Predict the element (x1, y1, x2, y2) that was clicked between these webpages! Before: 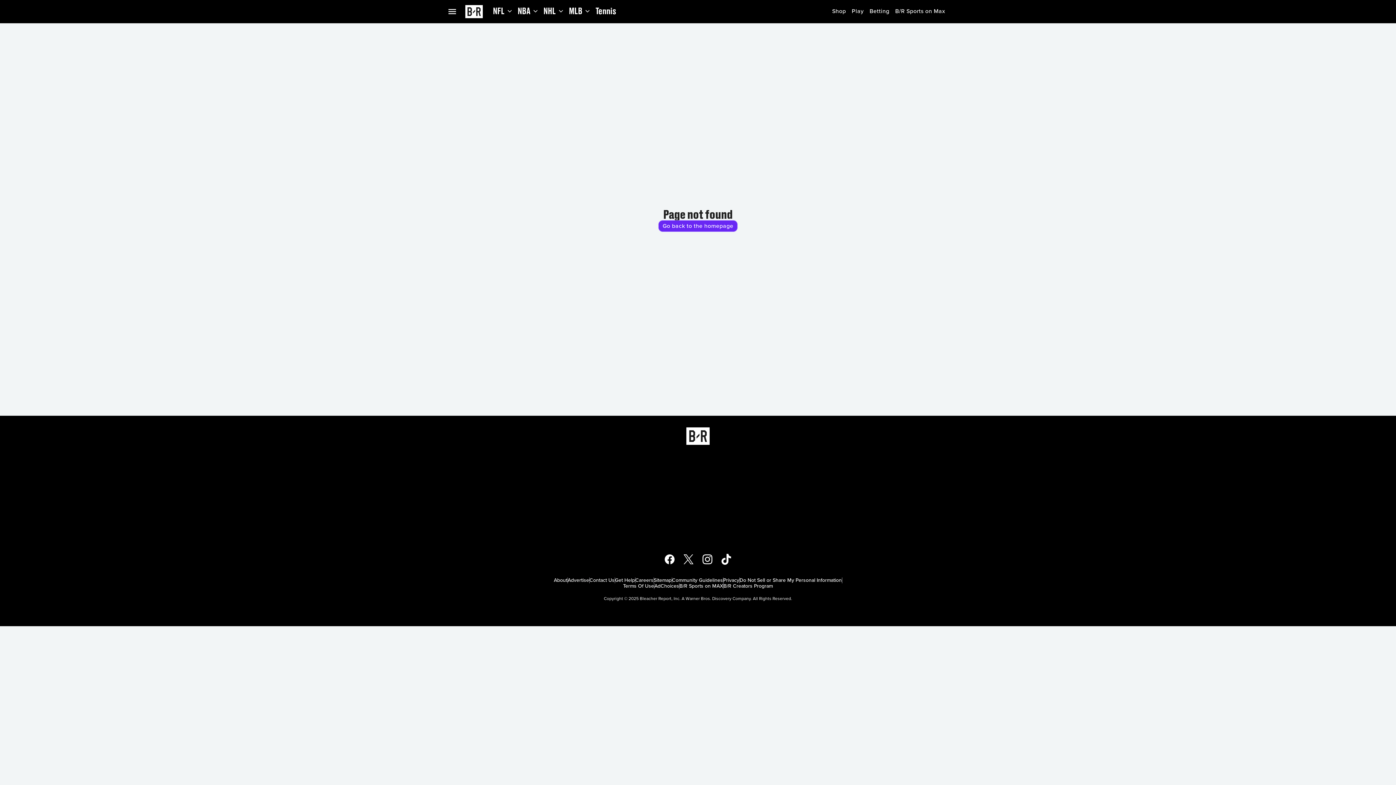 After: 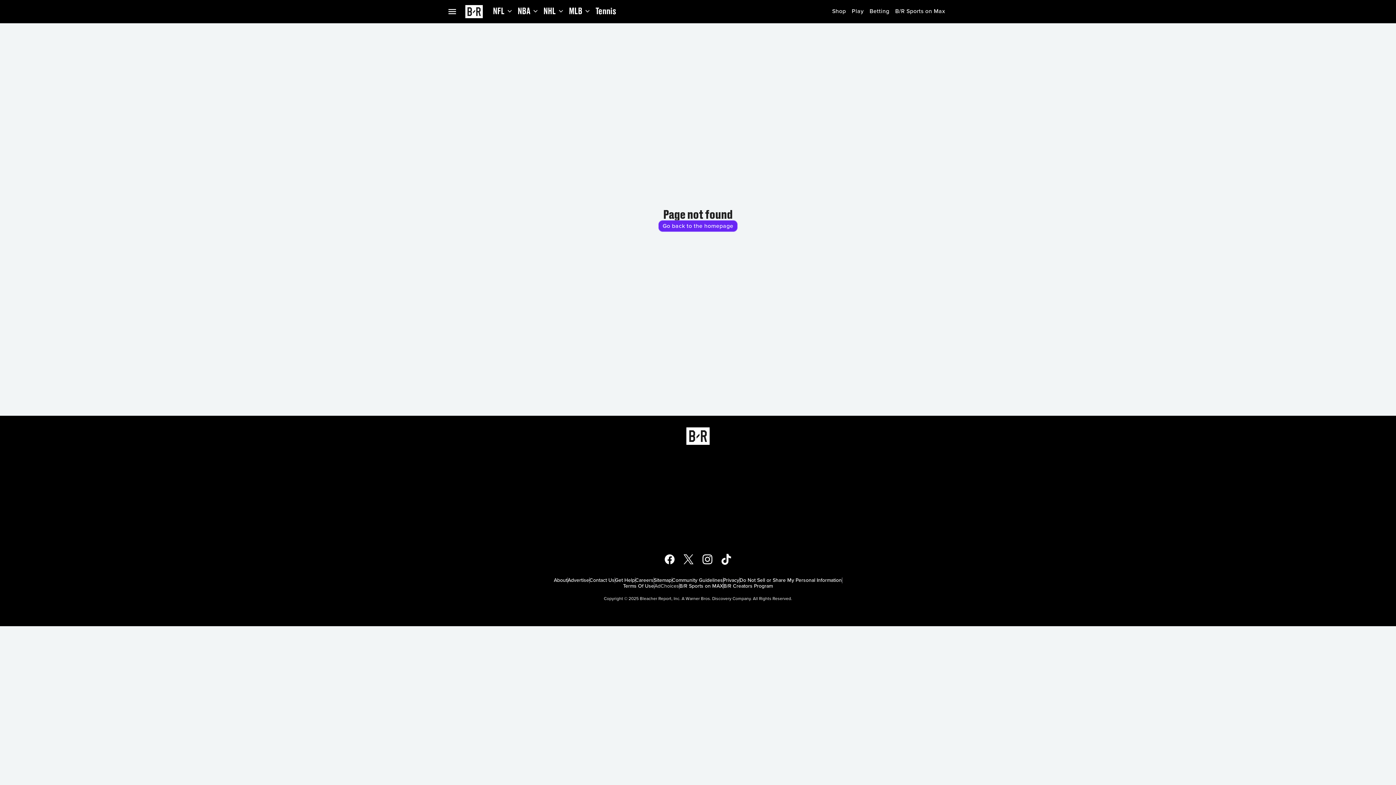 Action: label: AdChoices bbox: (654, 583, 679, 589)